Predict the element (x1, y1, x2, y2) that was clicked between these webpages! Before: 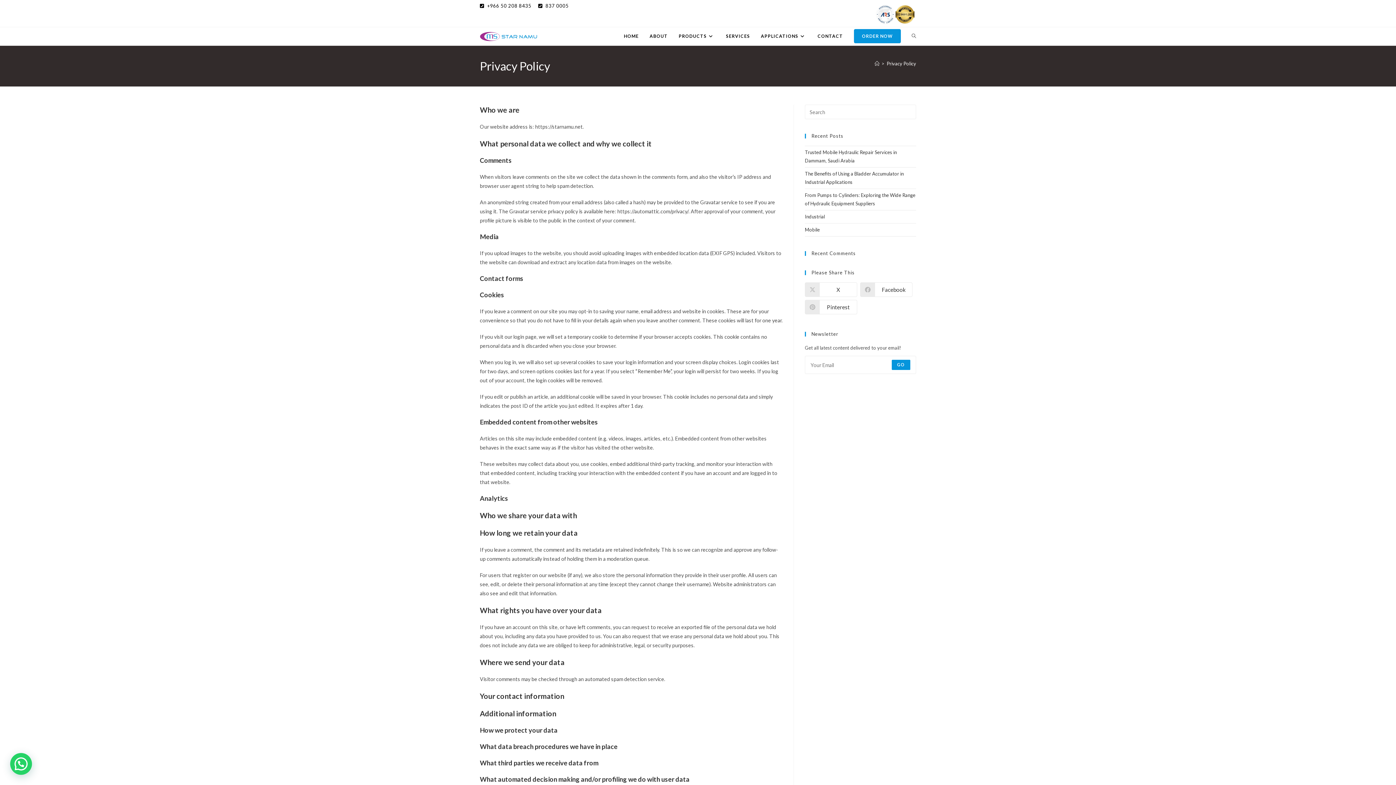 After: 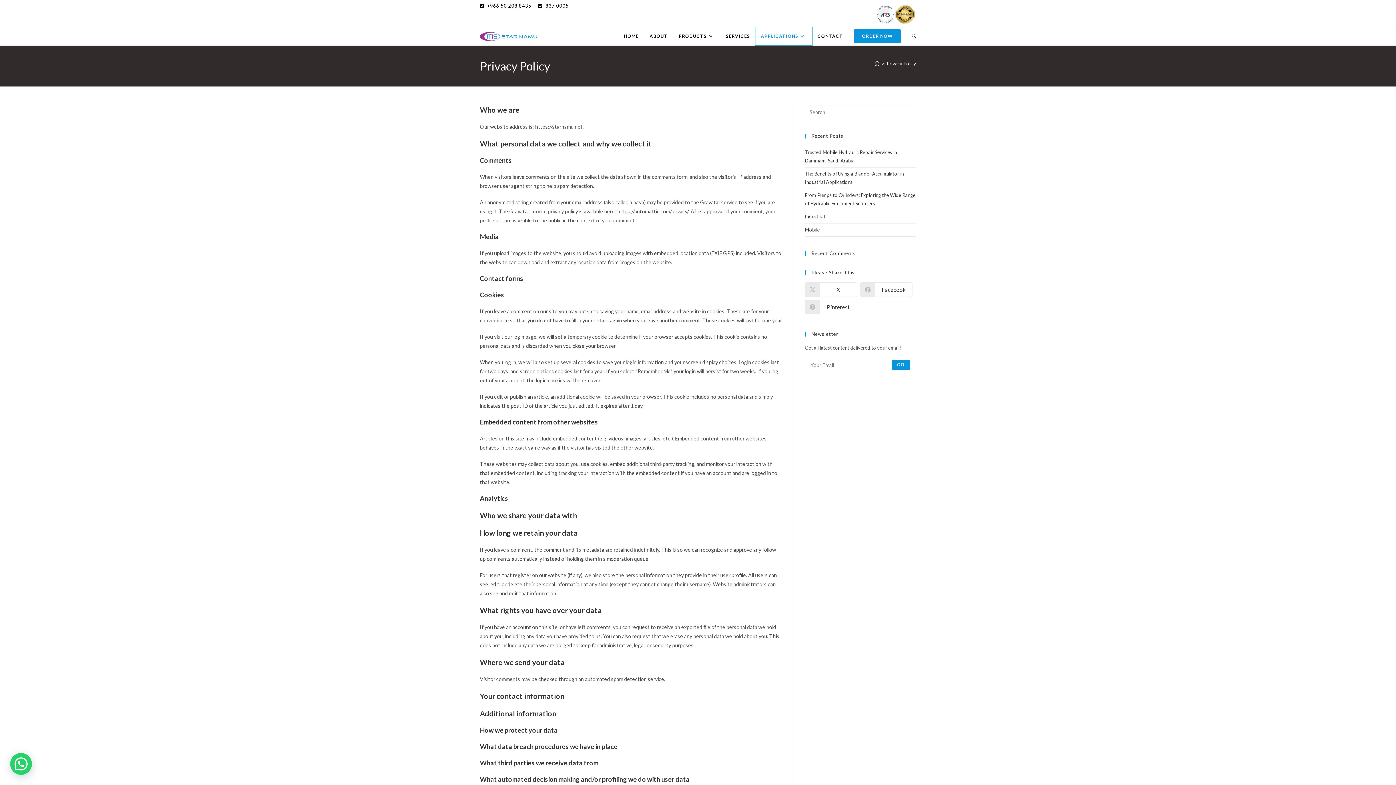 Action: bbox: (755, 27, 812, 45) label: APPLICATIONS